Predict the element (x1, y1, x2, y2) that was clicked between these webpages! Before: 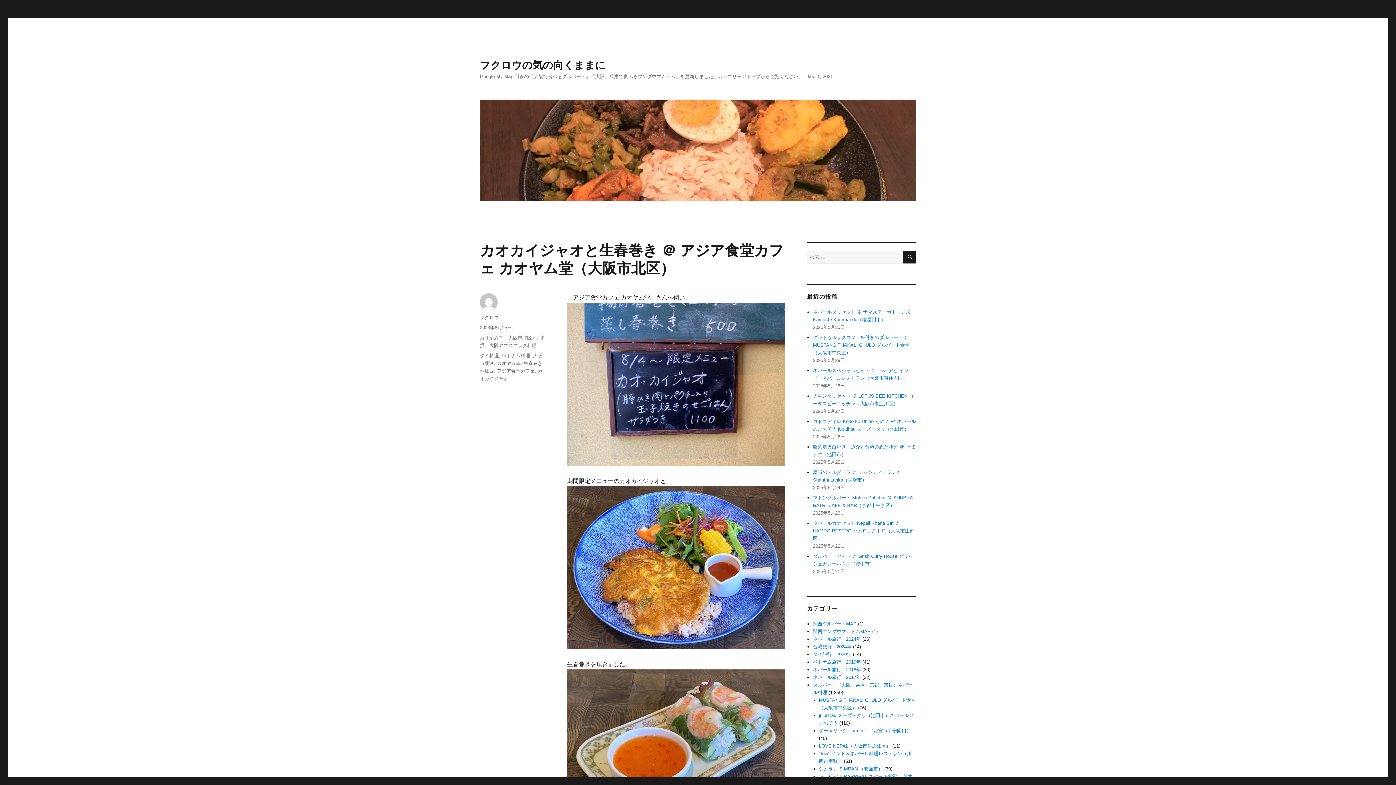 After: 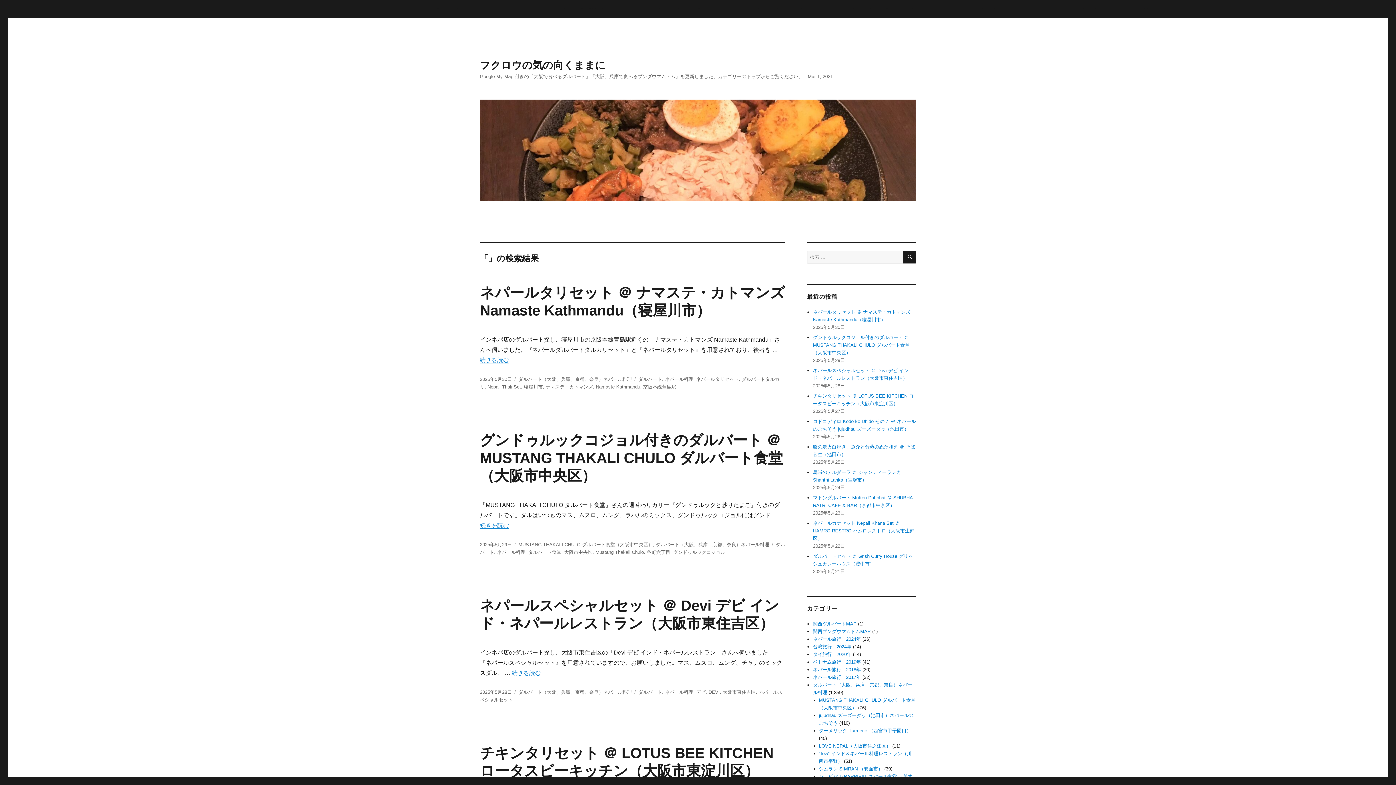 Action: label: 検索 bbox: (903, 250, 916, 263)